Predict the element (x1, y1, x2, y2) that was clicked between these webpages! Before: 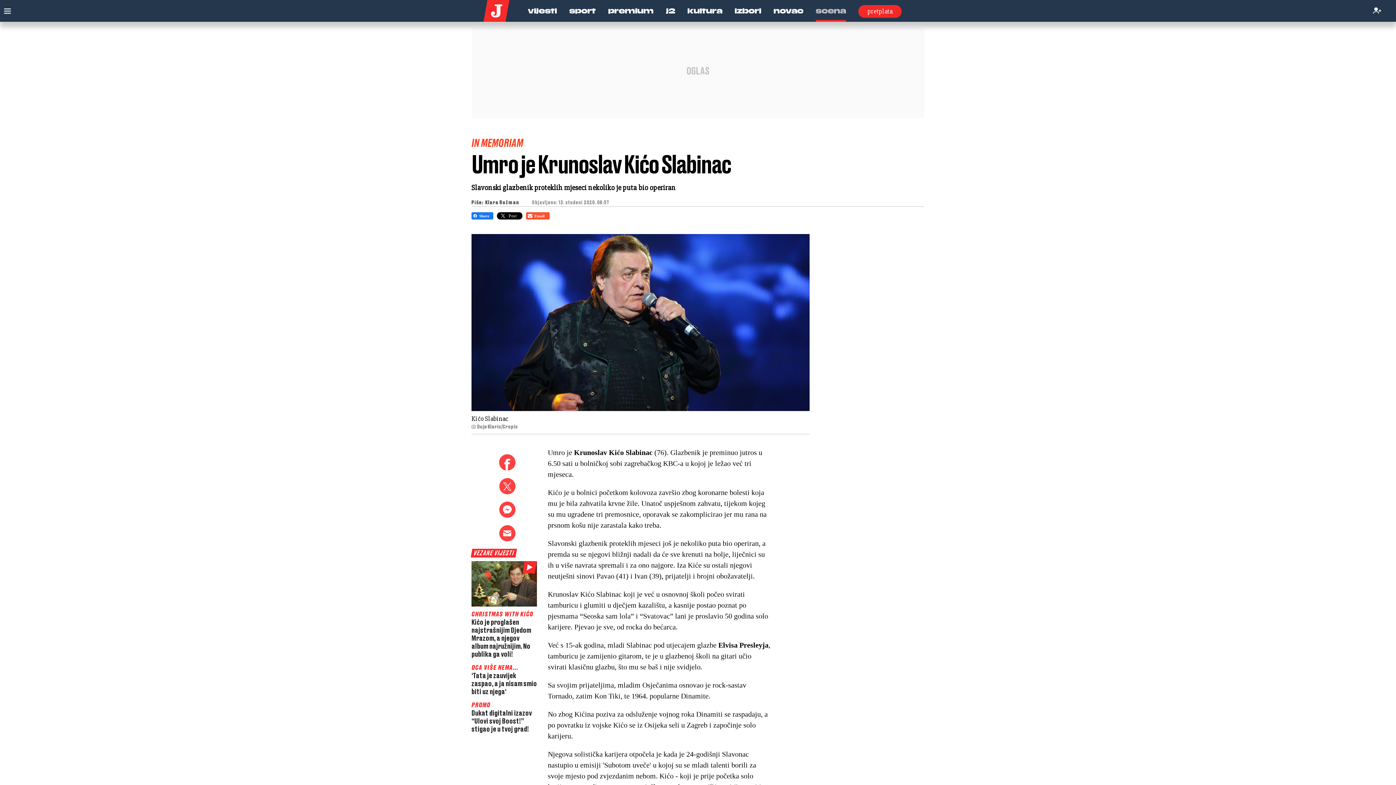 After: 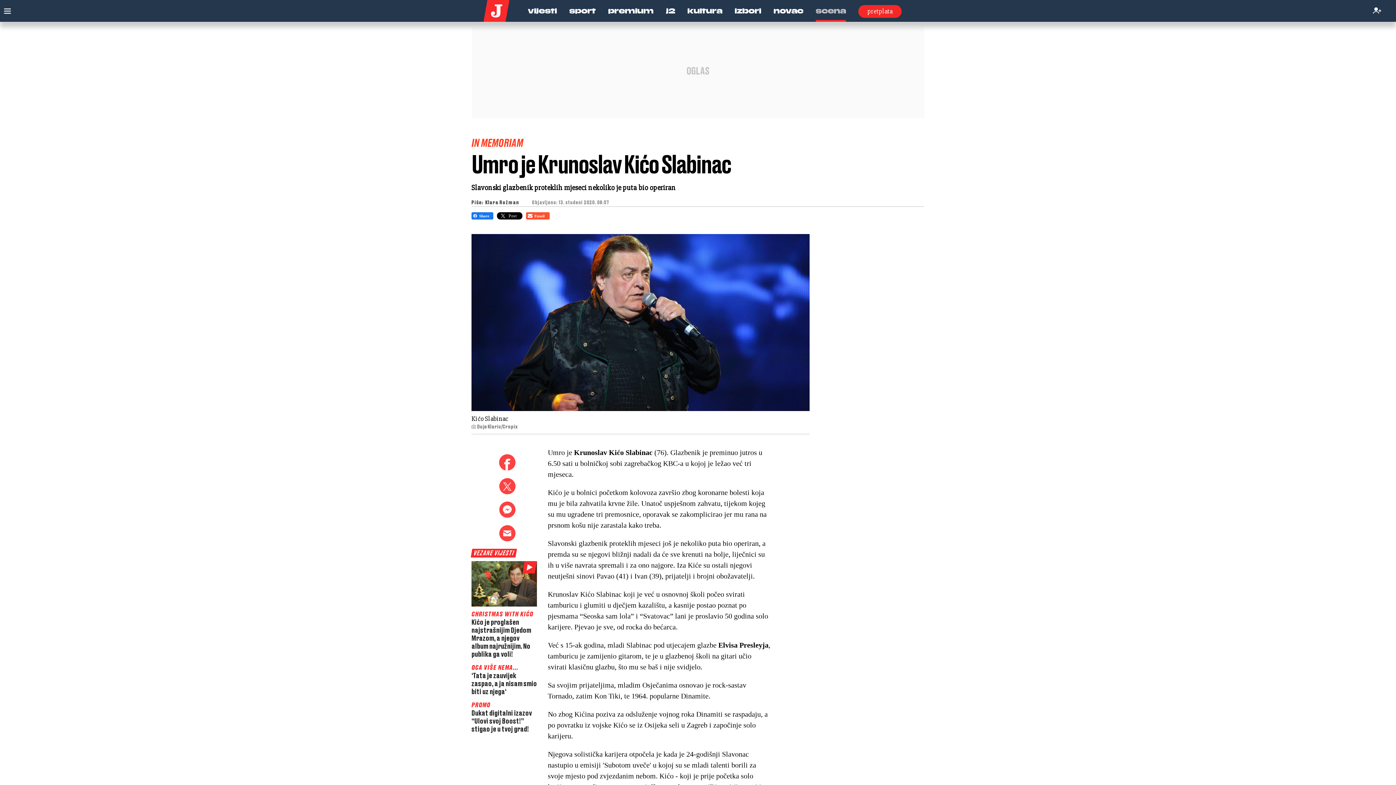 Action: bbox: (526, 212, 550, 219)